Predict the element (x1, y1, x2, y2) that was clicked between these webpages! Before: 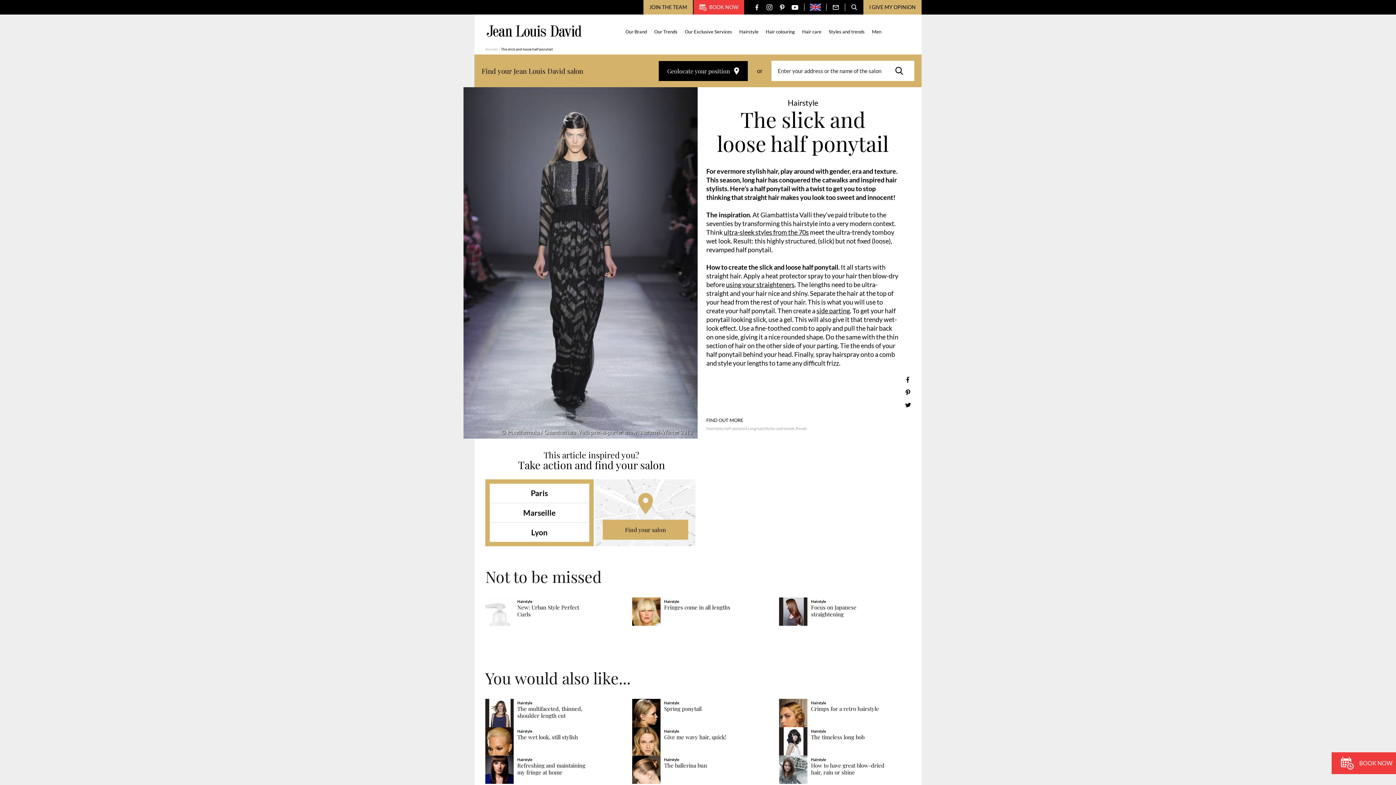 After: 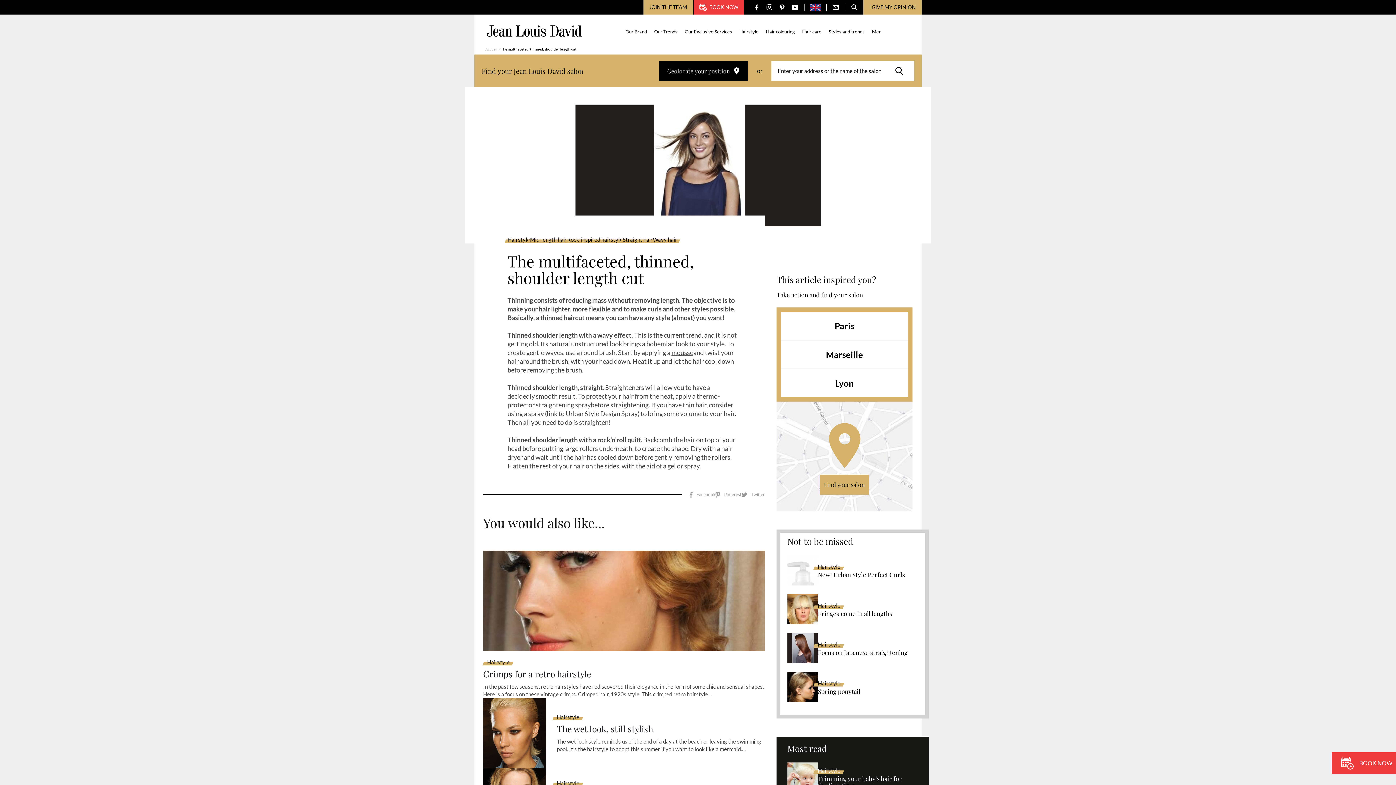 Action: label: The multifaceted, thinned, shoulder length cut bbox: (517, 705, 590, 719)